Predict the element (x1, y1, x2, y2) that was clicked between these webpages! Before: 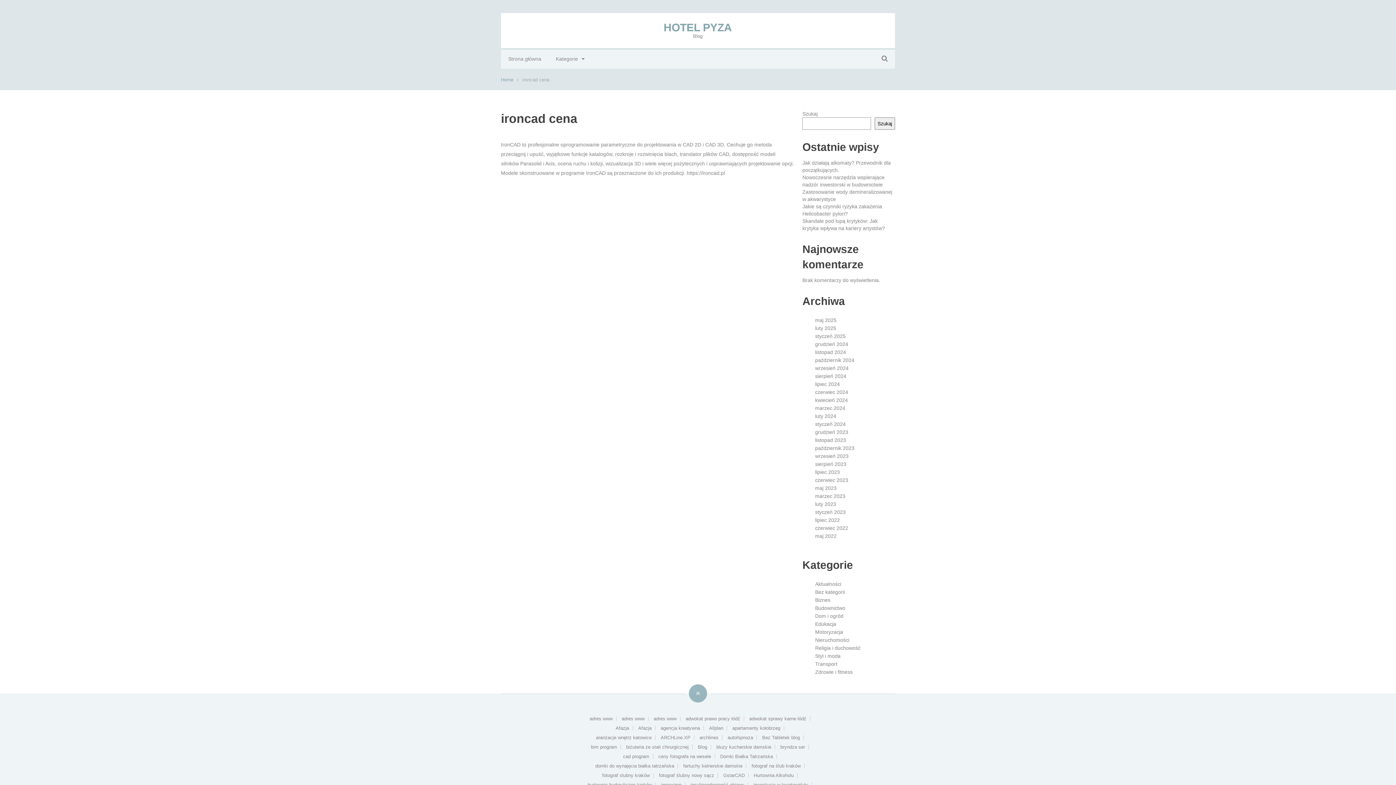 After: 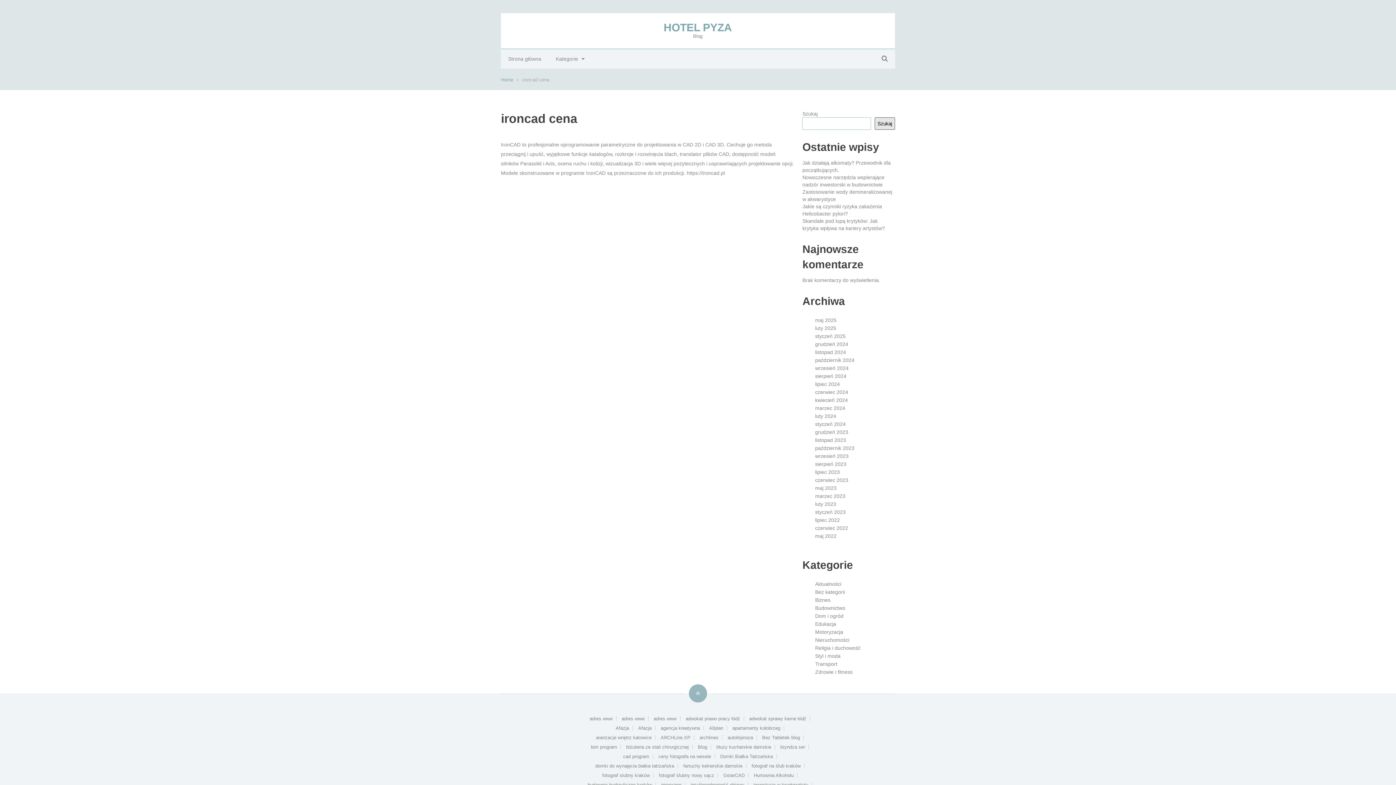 Action: bbox: (874, 117, 895, 129) label: Szukaj